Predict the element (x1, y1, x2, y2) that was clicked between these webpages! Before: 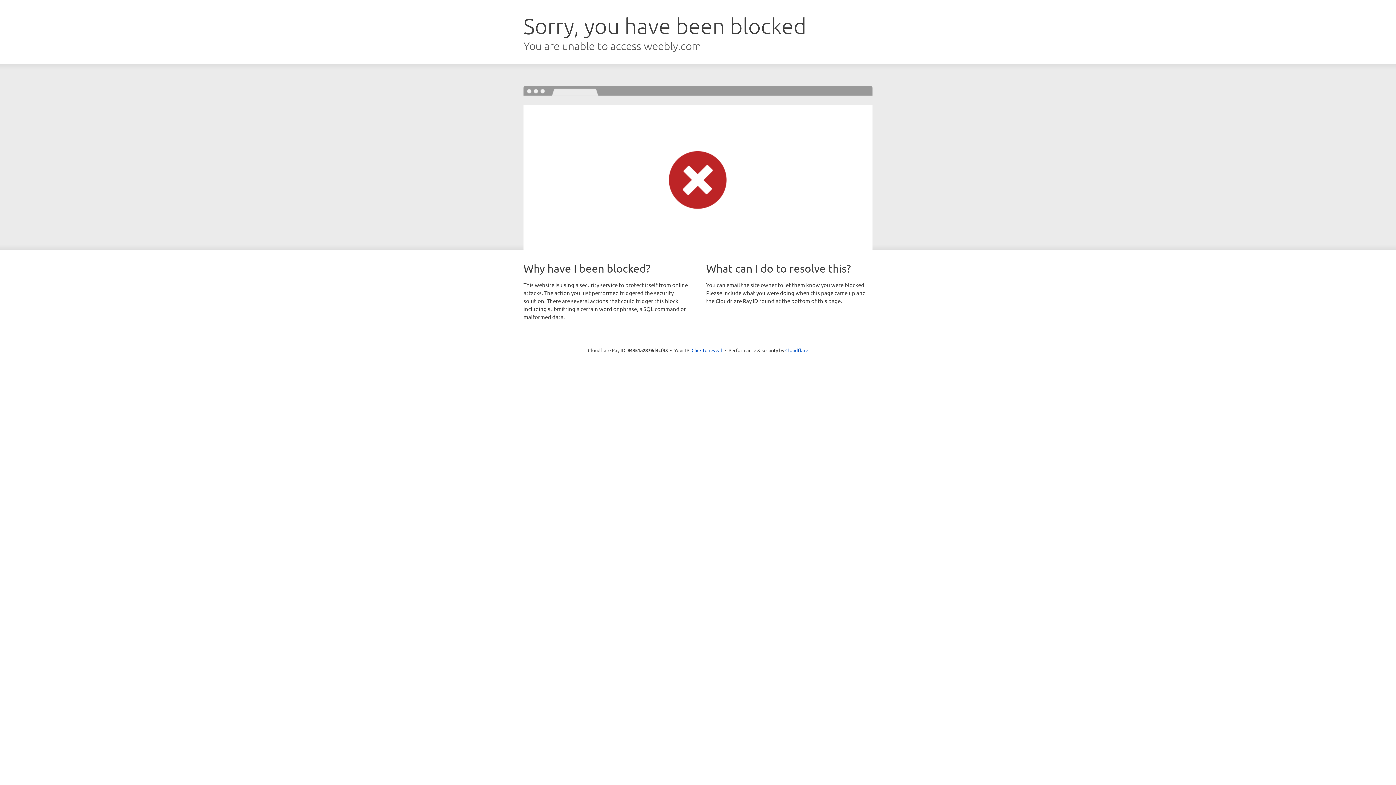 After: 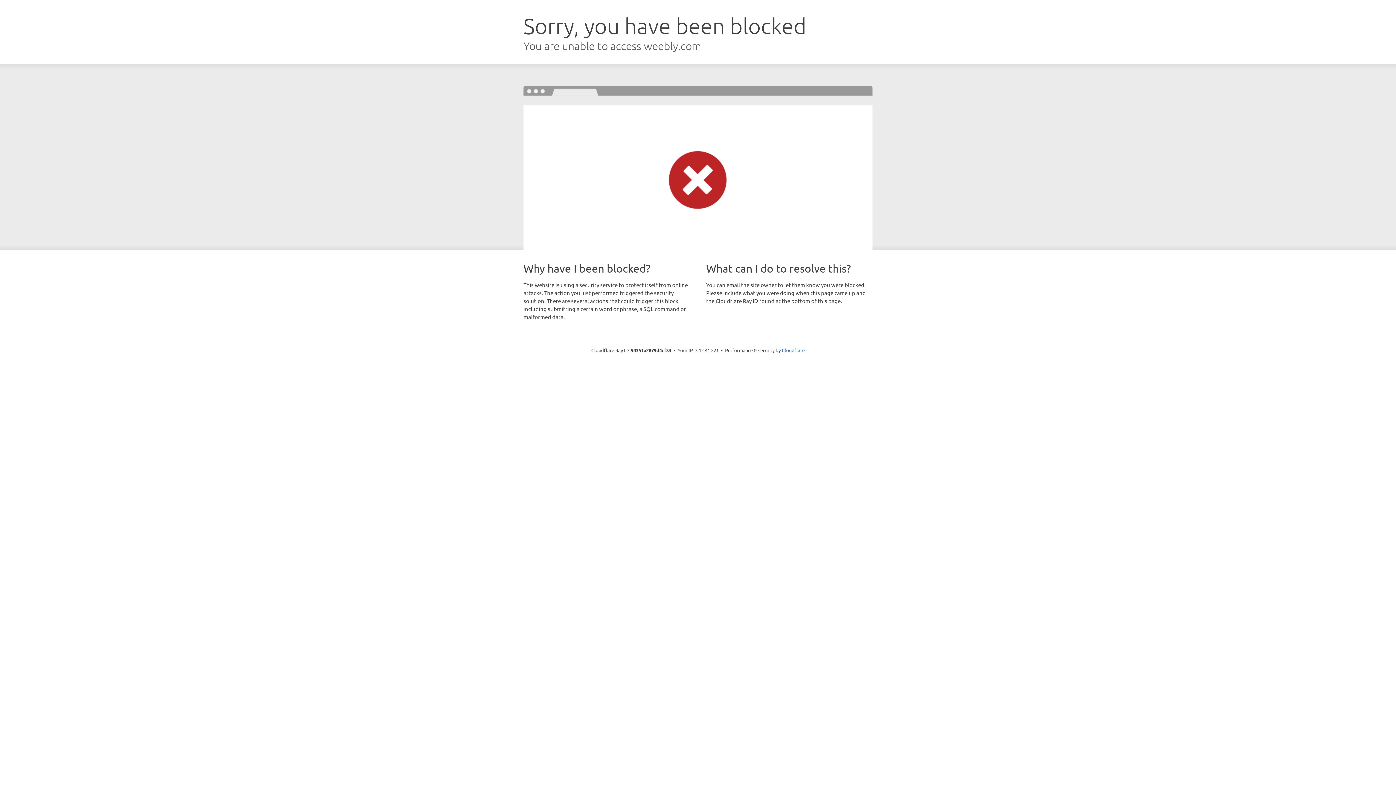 Action: label: Click to reveal bbox: (691, 346, 722, 353)